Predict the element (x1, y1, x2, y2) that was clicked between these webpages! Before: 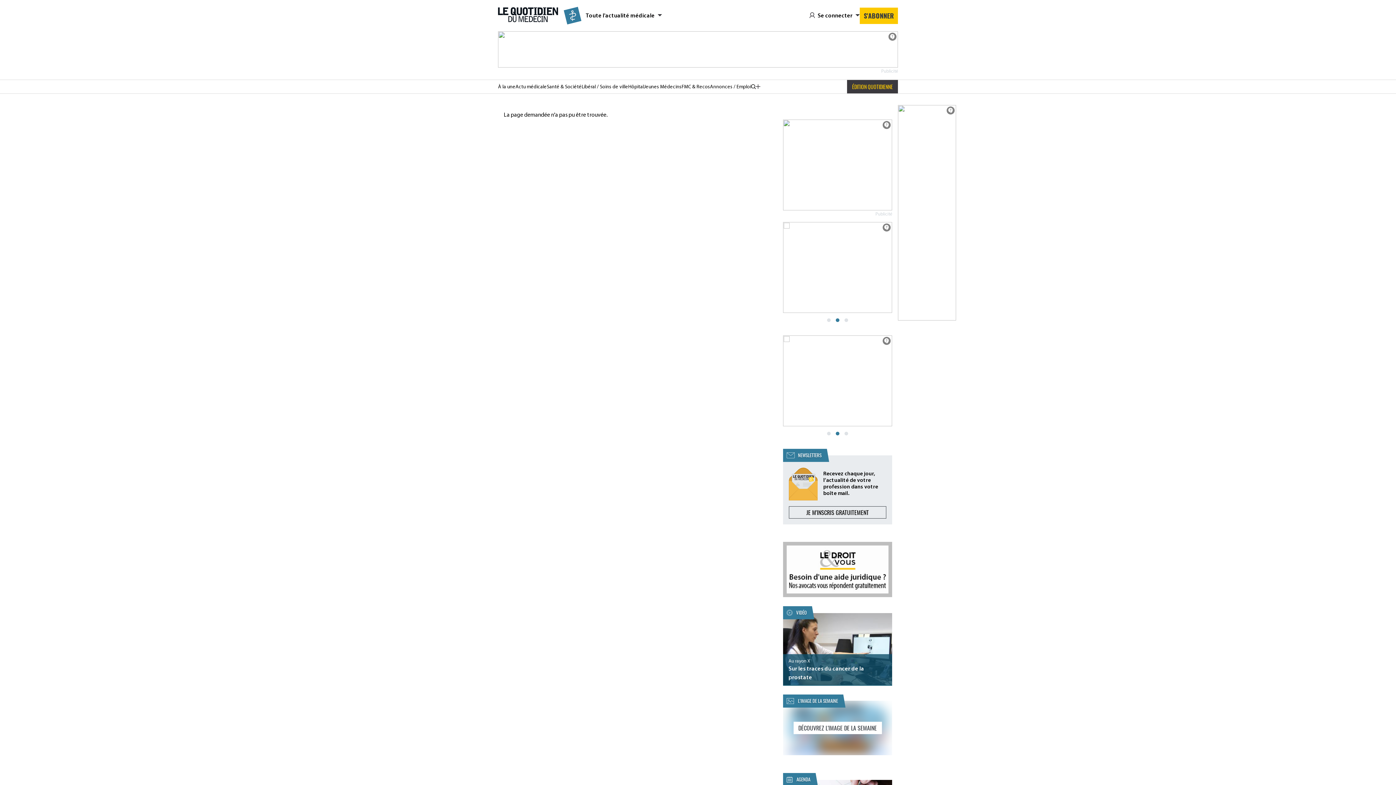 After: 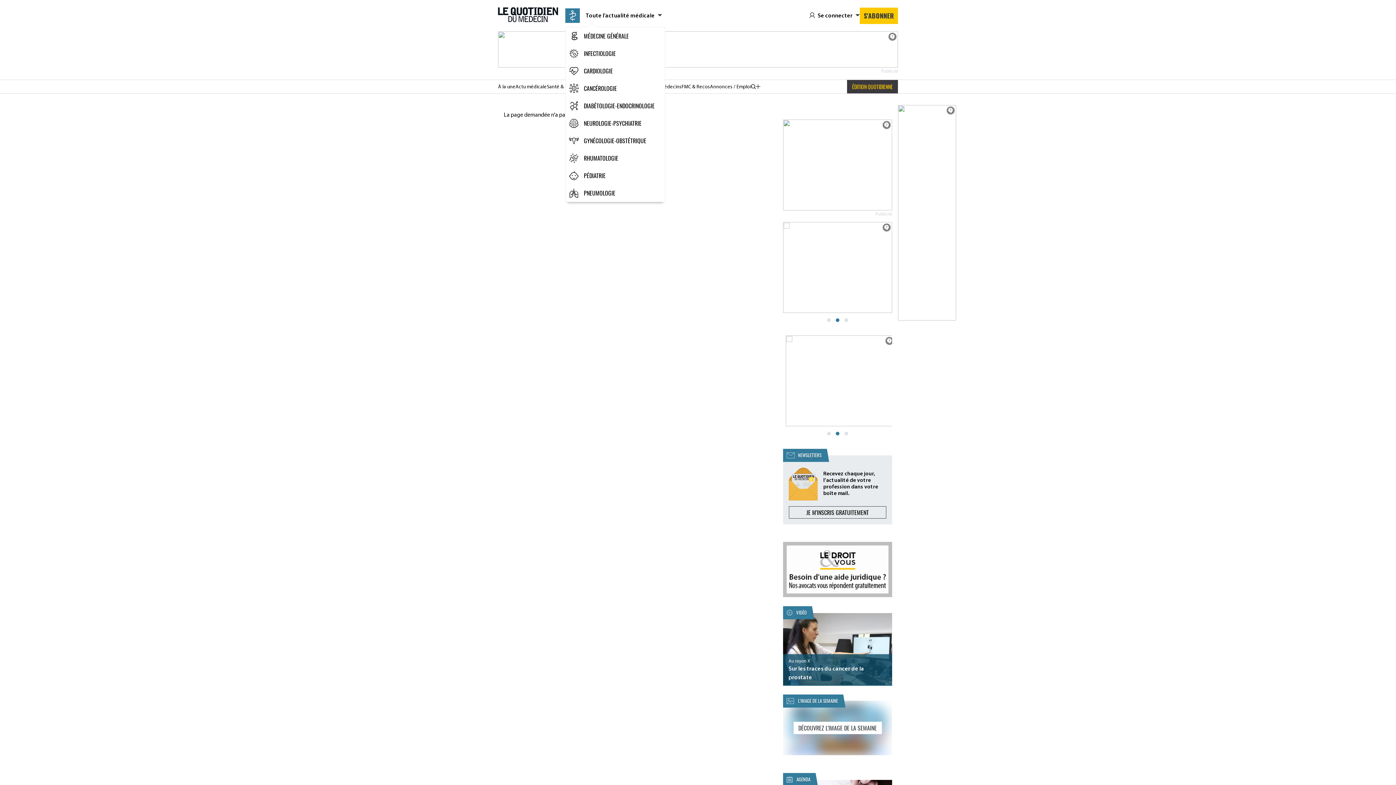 Action: bbox: (565, 8, 662, 22) label: Toute l'actualité médicale